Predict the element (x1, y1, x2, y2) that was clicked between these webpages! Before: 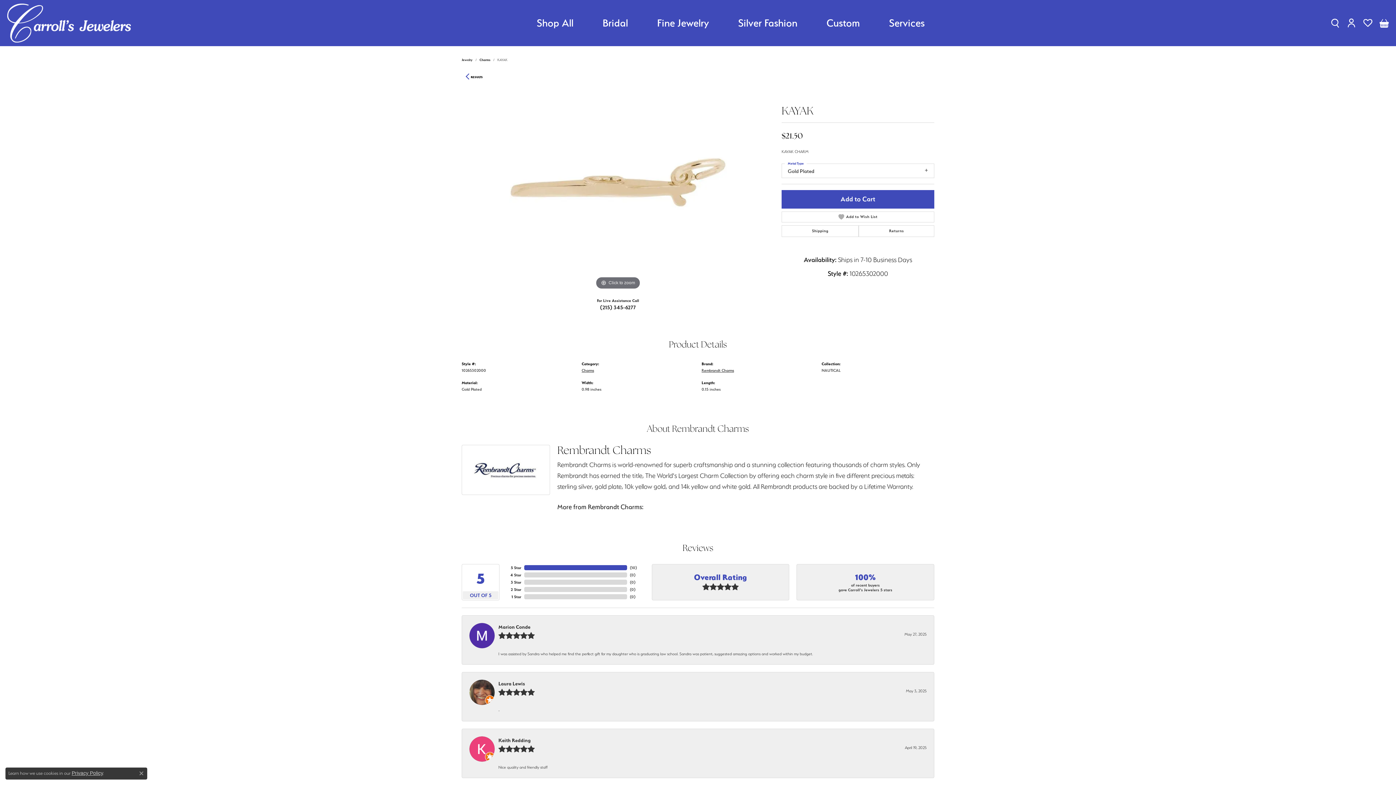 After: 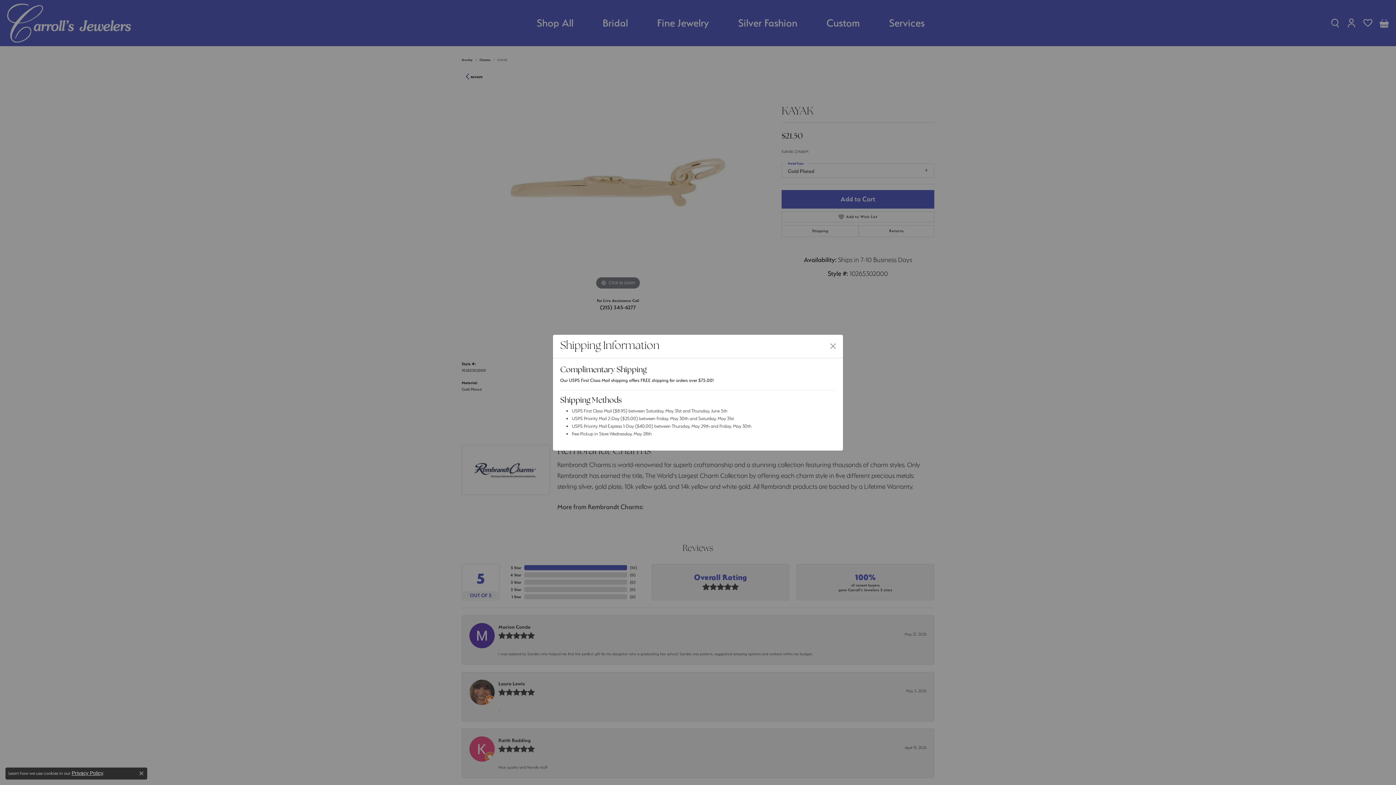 Action: label: Shipping bbox: (781, 225, 858, 237)